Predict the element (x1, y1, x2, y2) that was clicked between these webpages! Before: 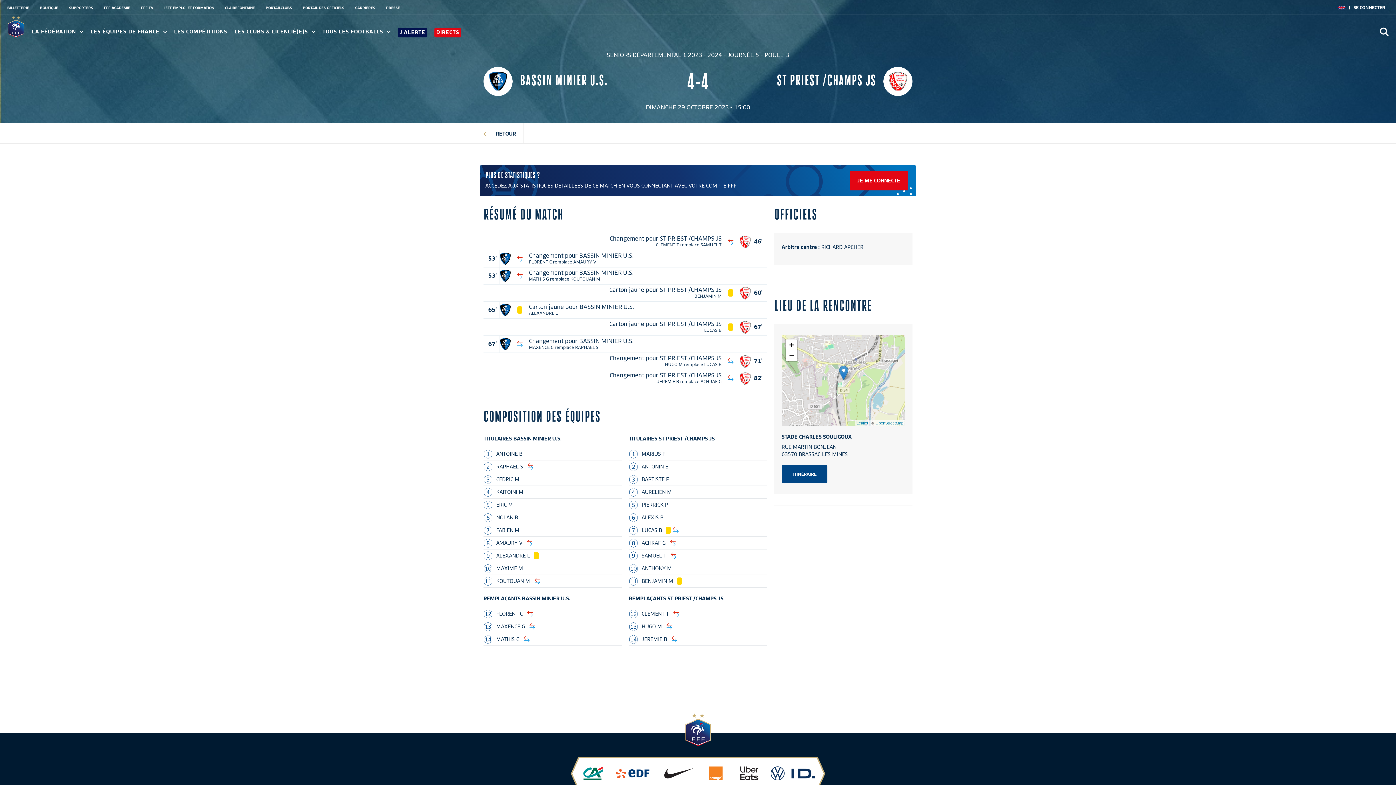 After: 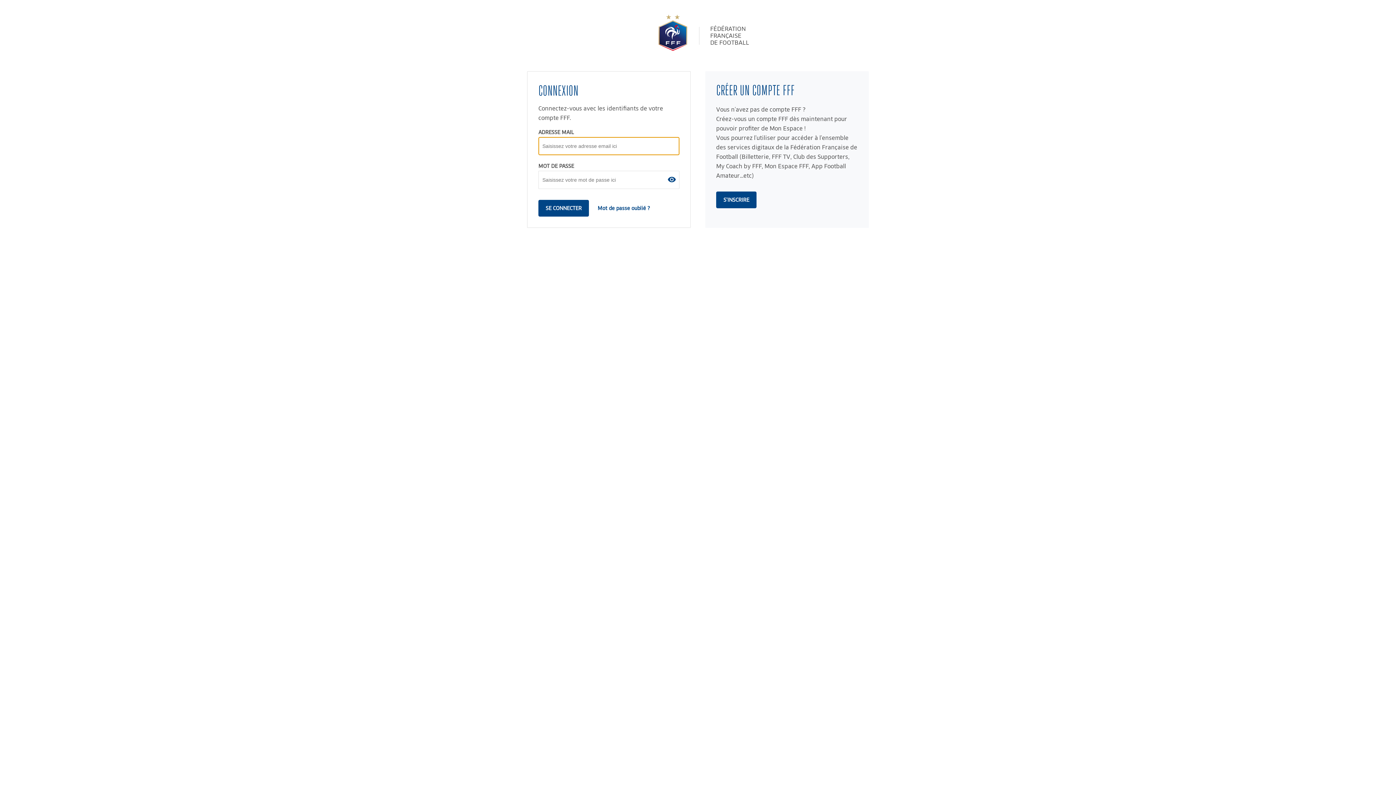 Action: label: se connecter au site bbox: (1353, 5, 1385, 9)